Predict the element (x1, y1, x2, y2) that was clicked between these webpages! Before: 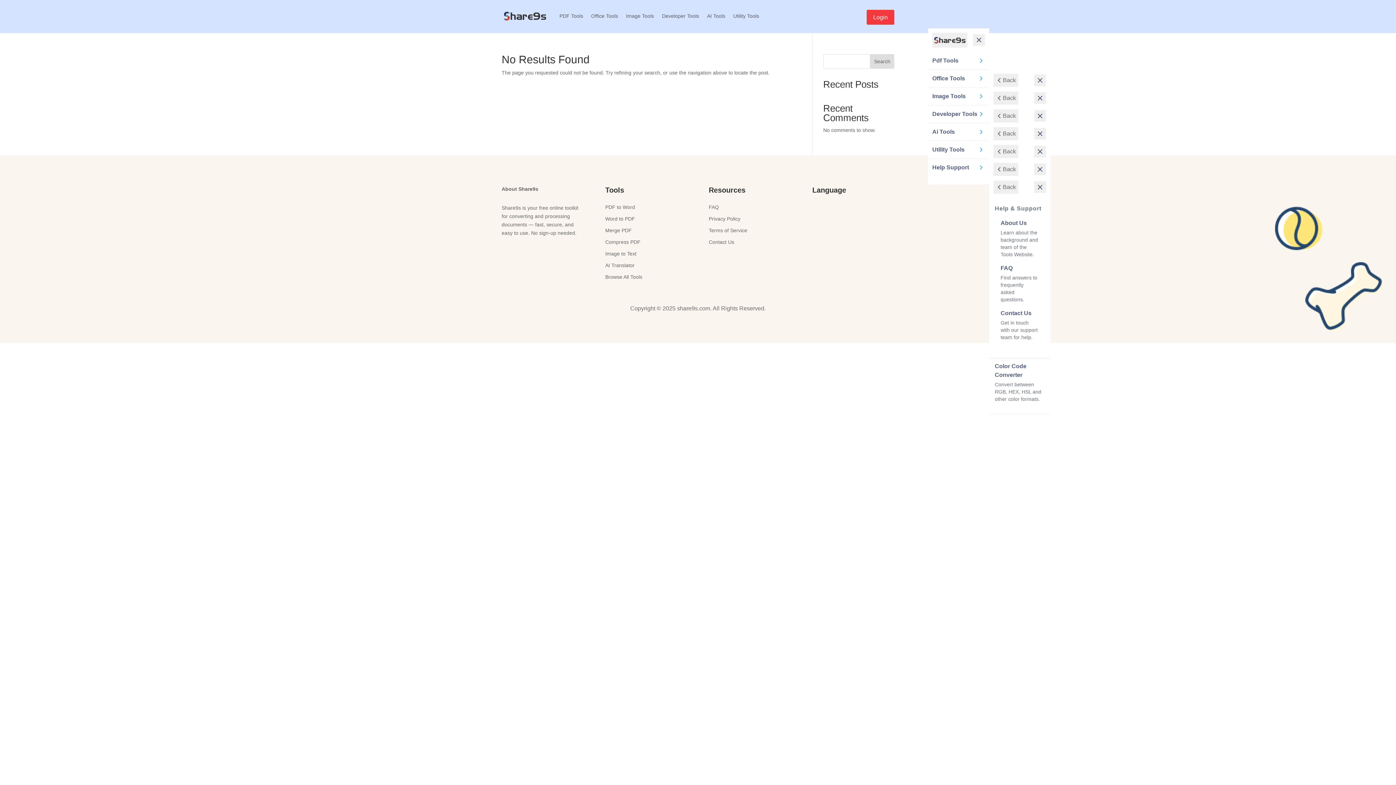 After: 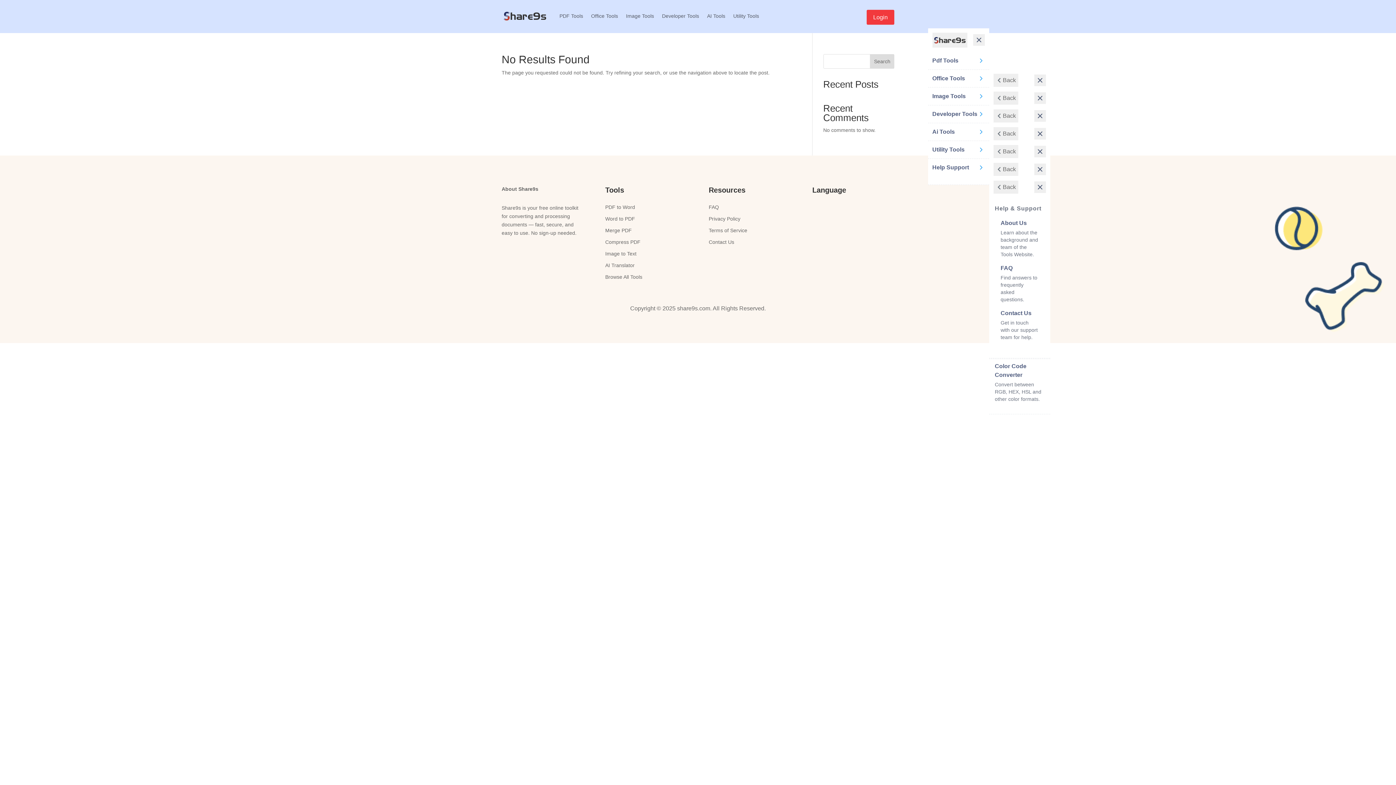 Action: label: Search bbox: (870, 54, 894, 68)